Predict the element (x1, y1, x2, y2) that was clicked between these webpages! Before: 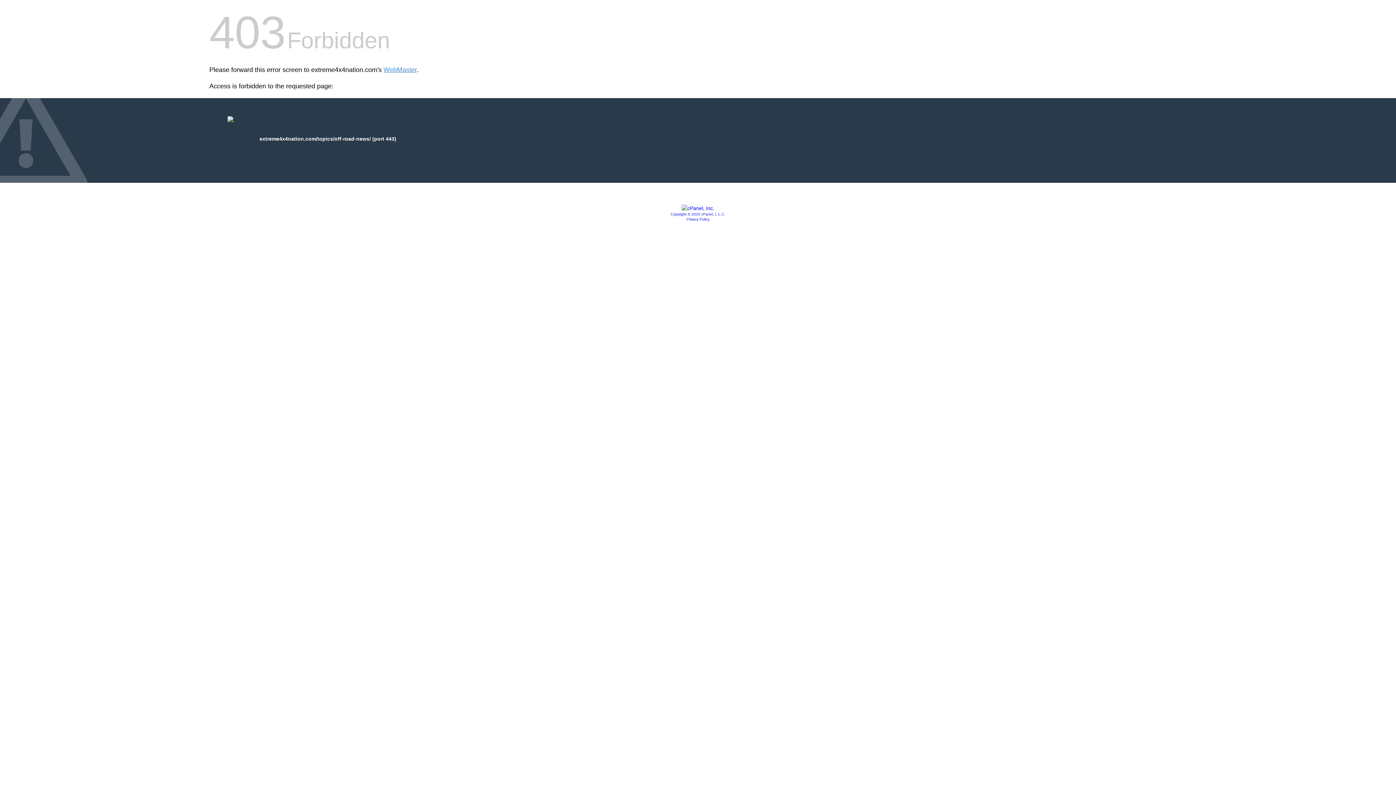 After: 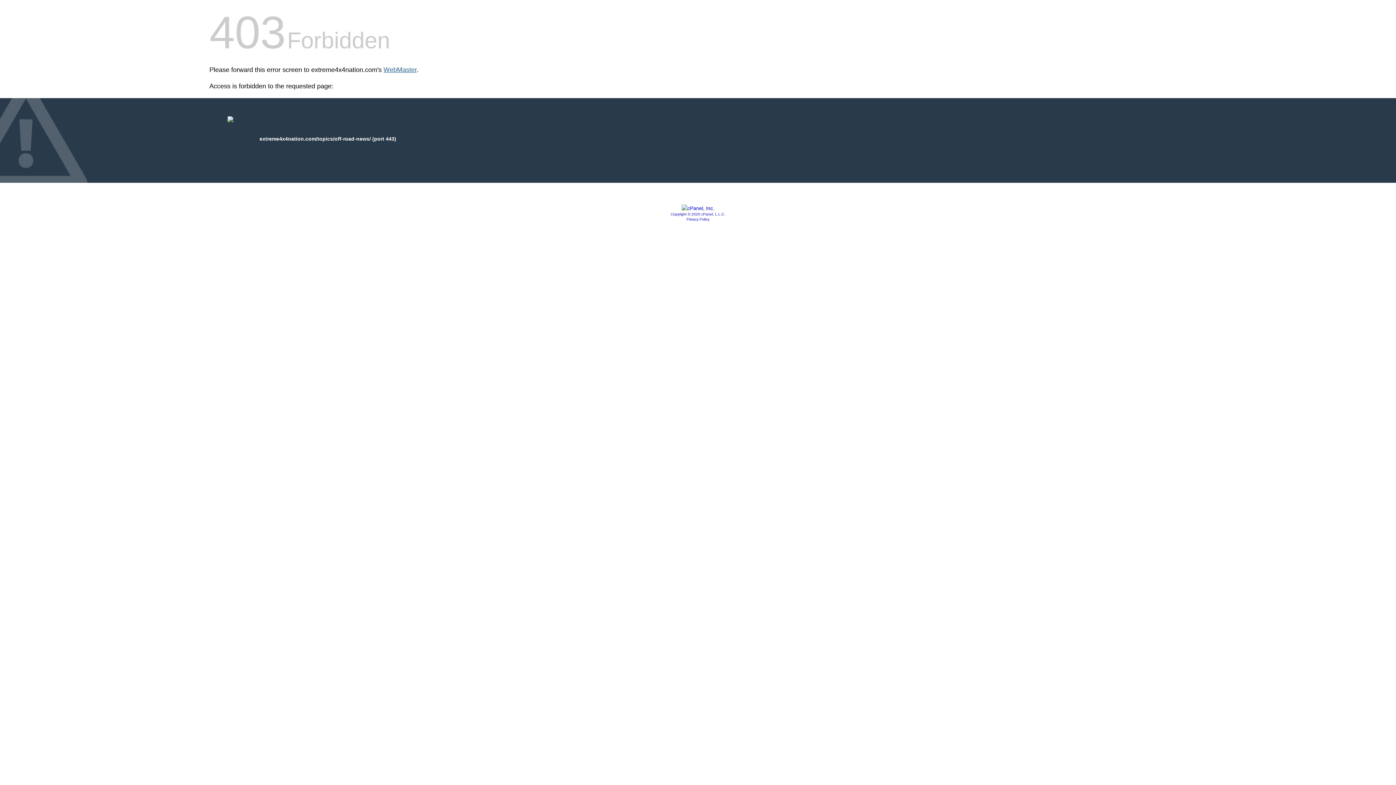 Action: bbox: (383, 66, 416, 73) label: WebMaster